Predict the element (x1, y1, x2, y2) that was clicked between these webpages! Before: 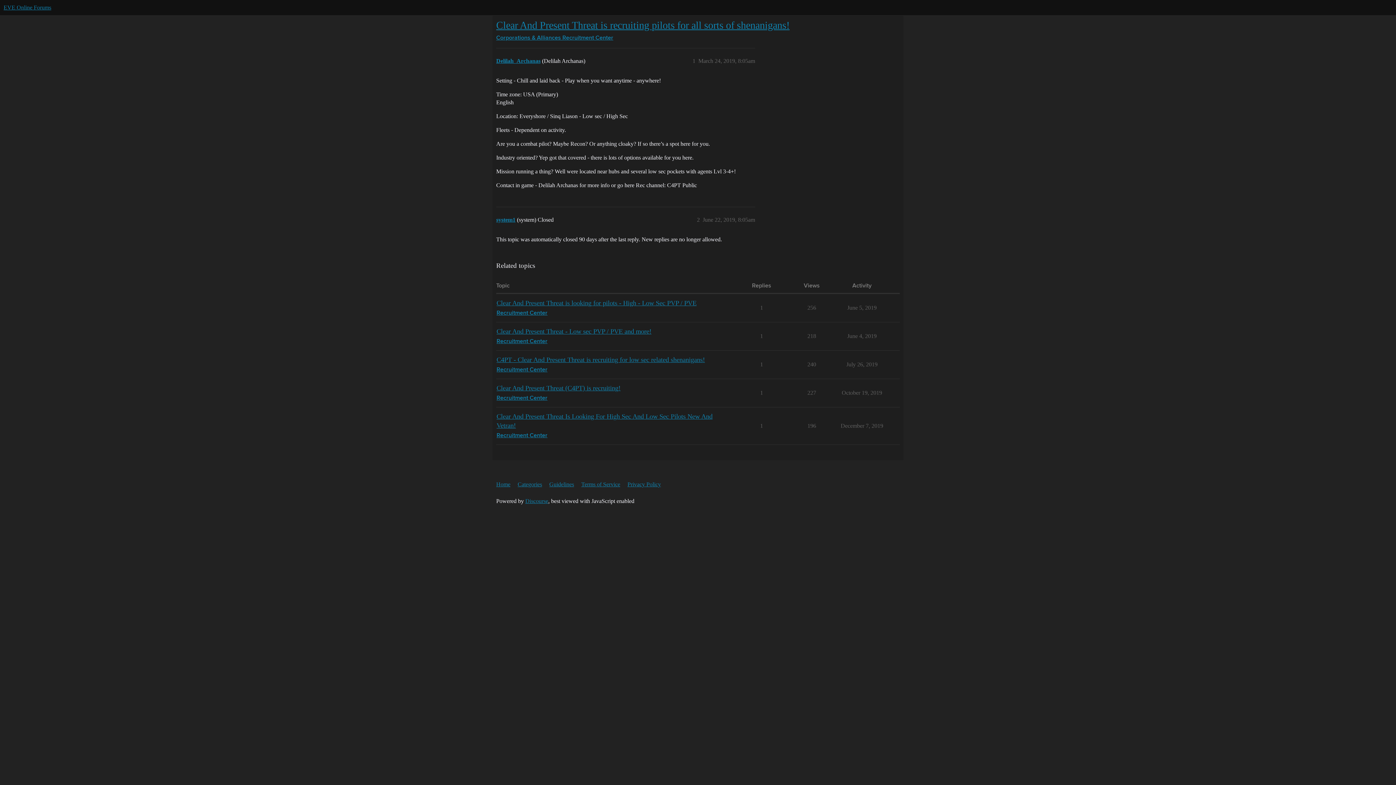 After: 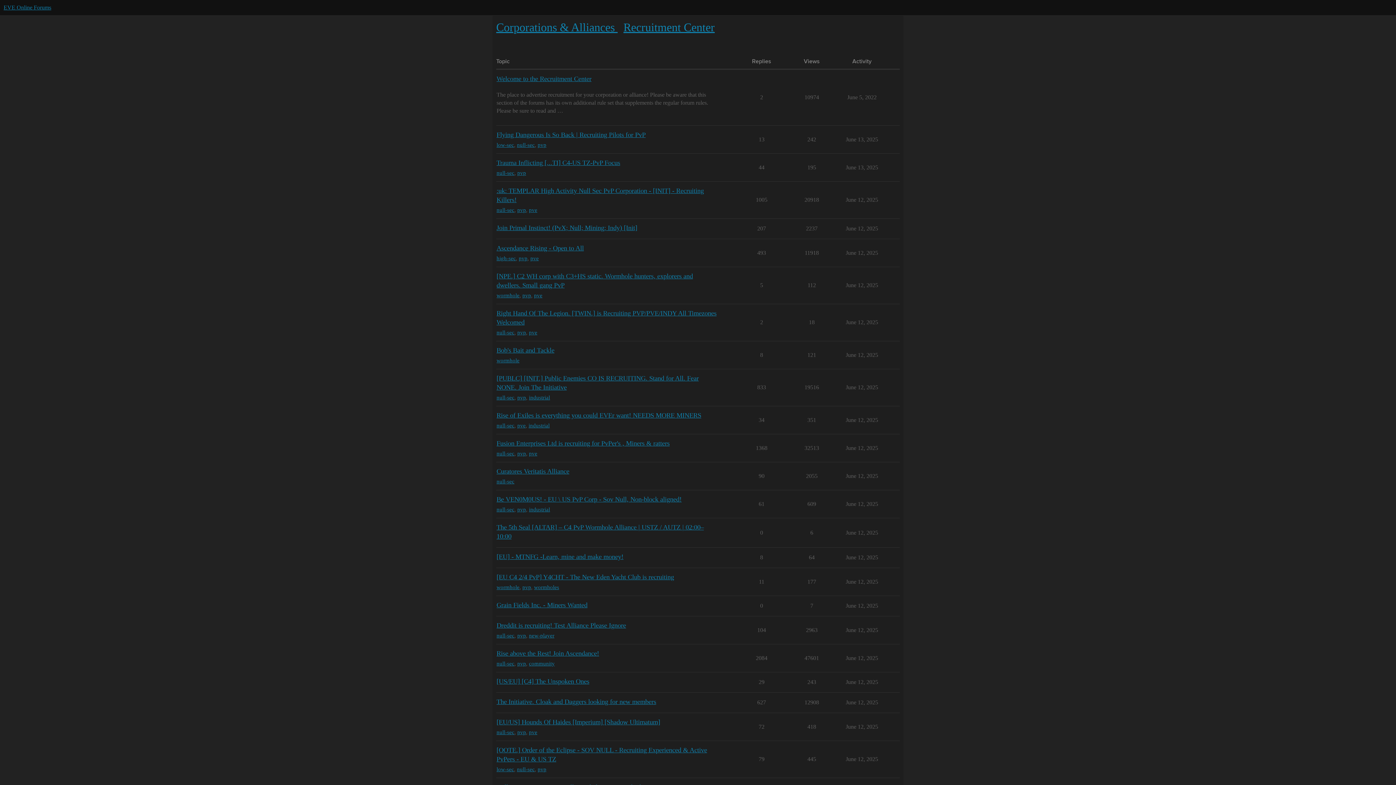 Action: bbox: (496, 432, 547, 440) label: Recruitment Center